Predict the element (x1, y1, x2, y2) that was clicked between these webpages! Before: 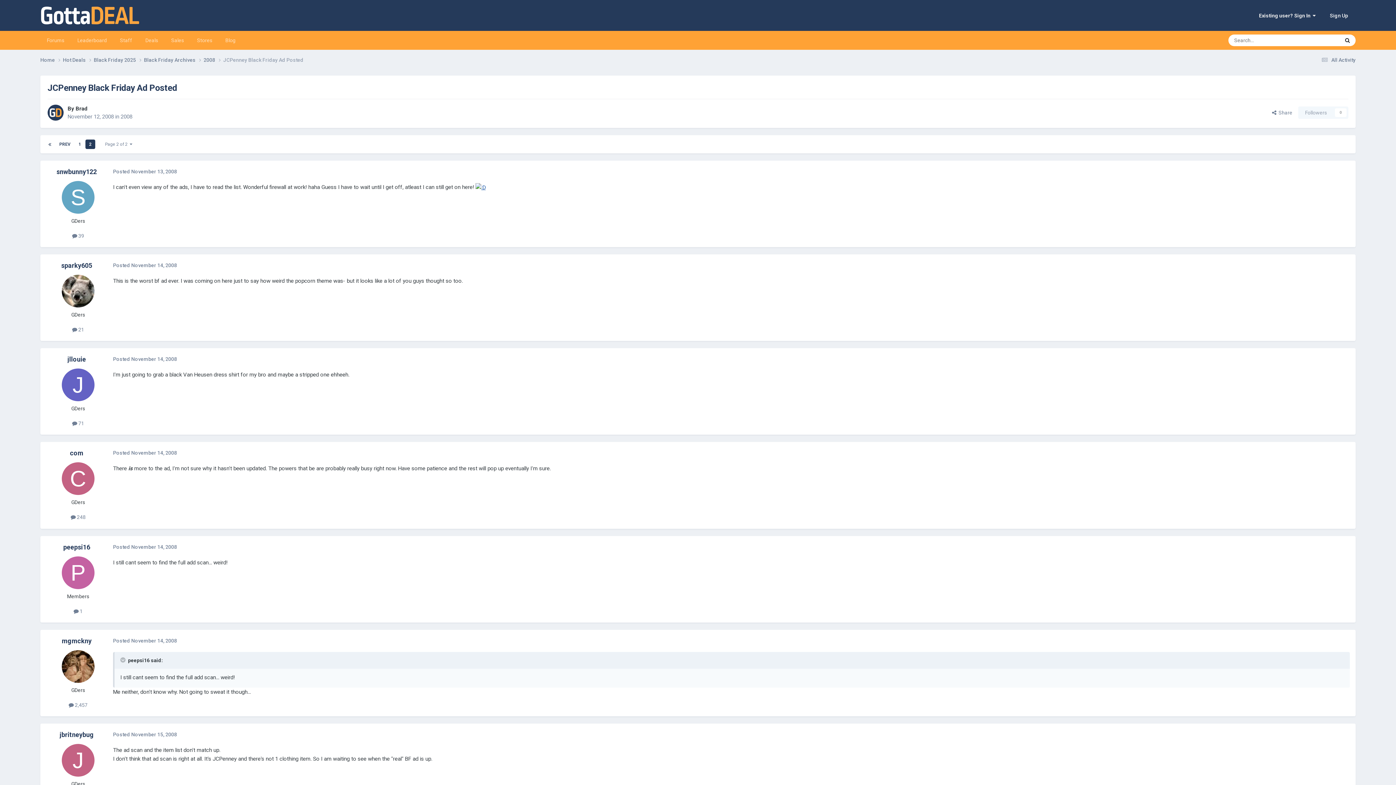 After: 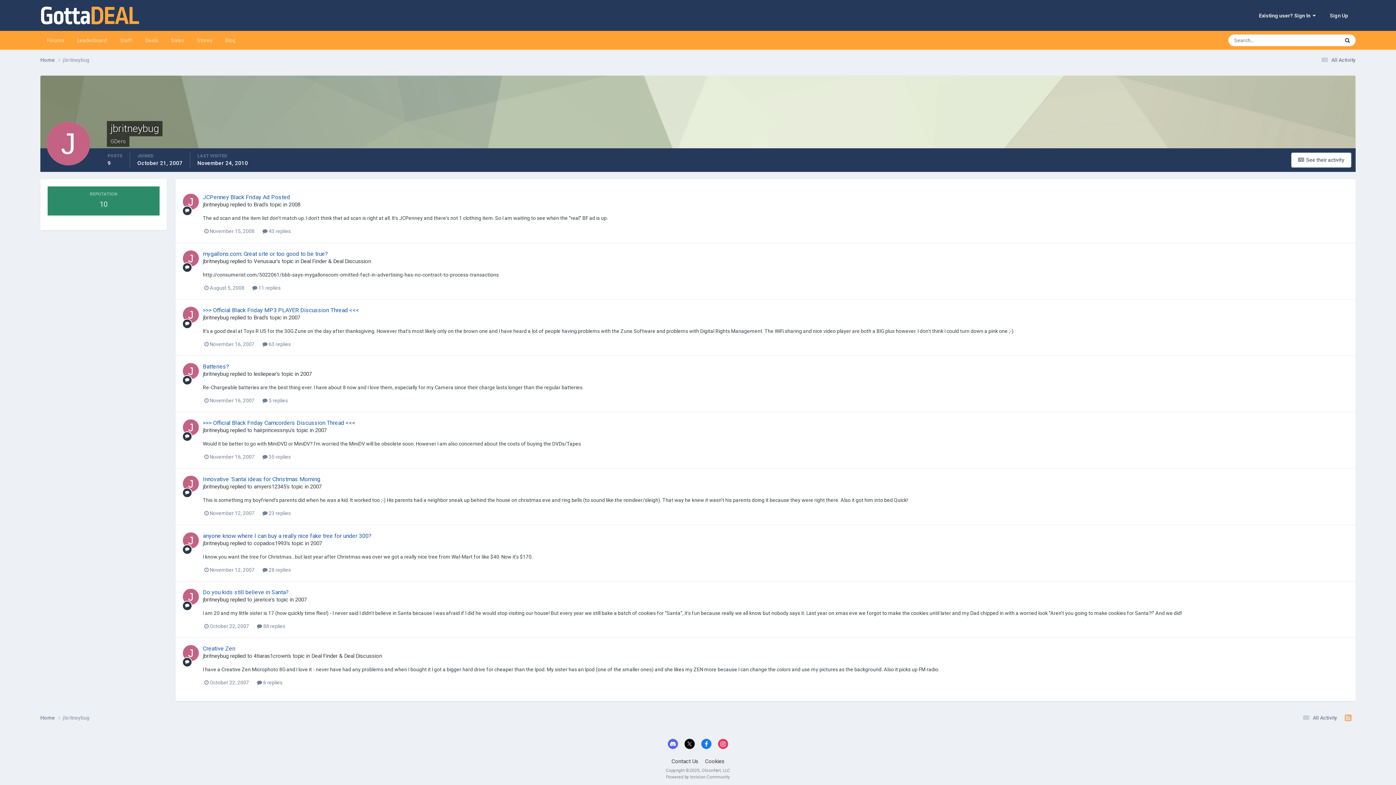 Action: bbox: (59, 731, 93, 738) label: jbritneybug